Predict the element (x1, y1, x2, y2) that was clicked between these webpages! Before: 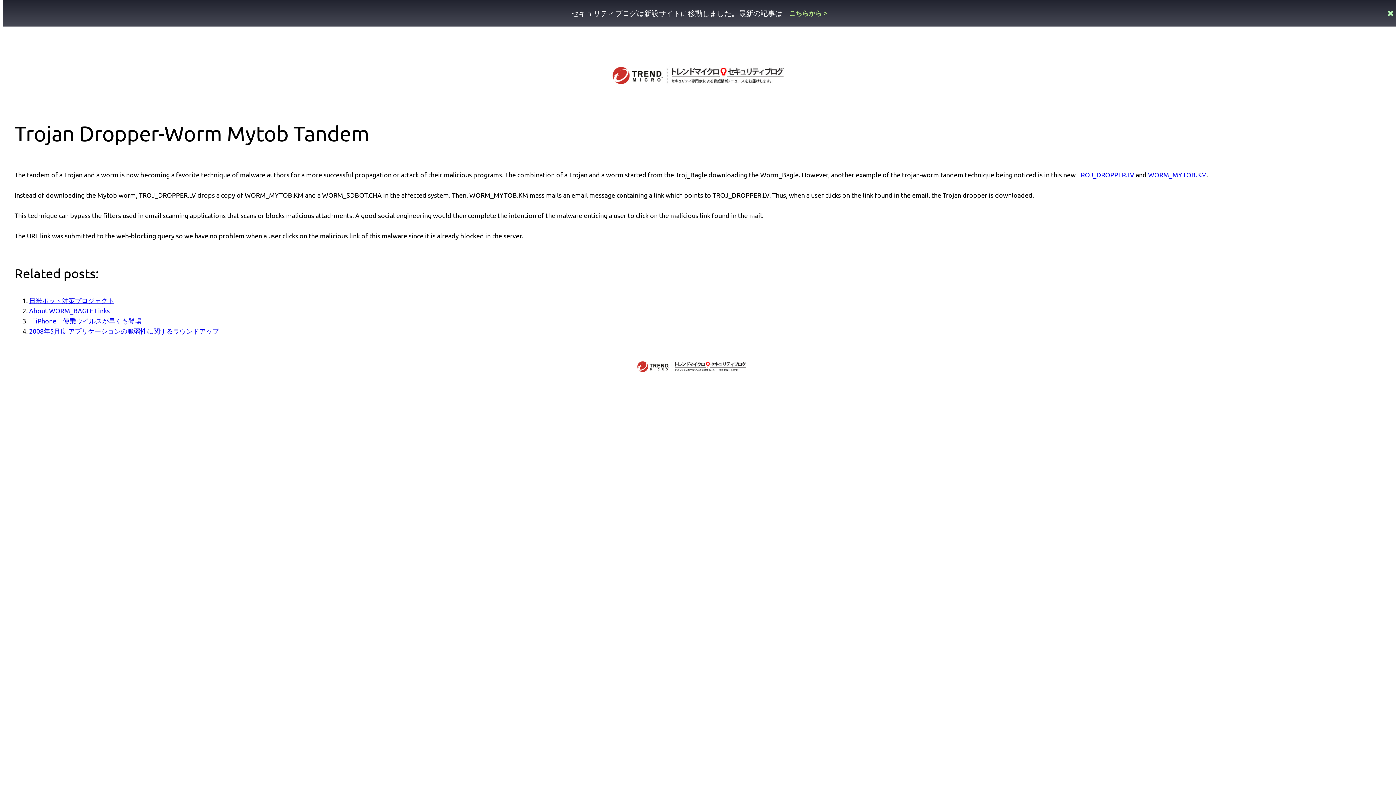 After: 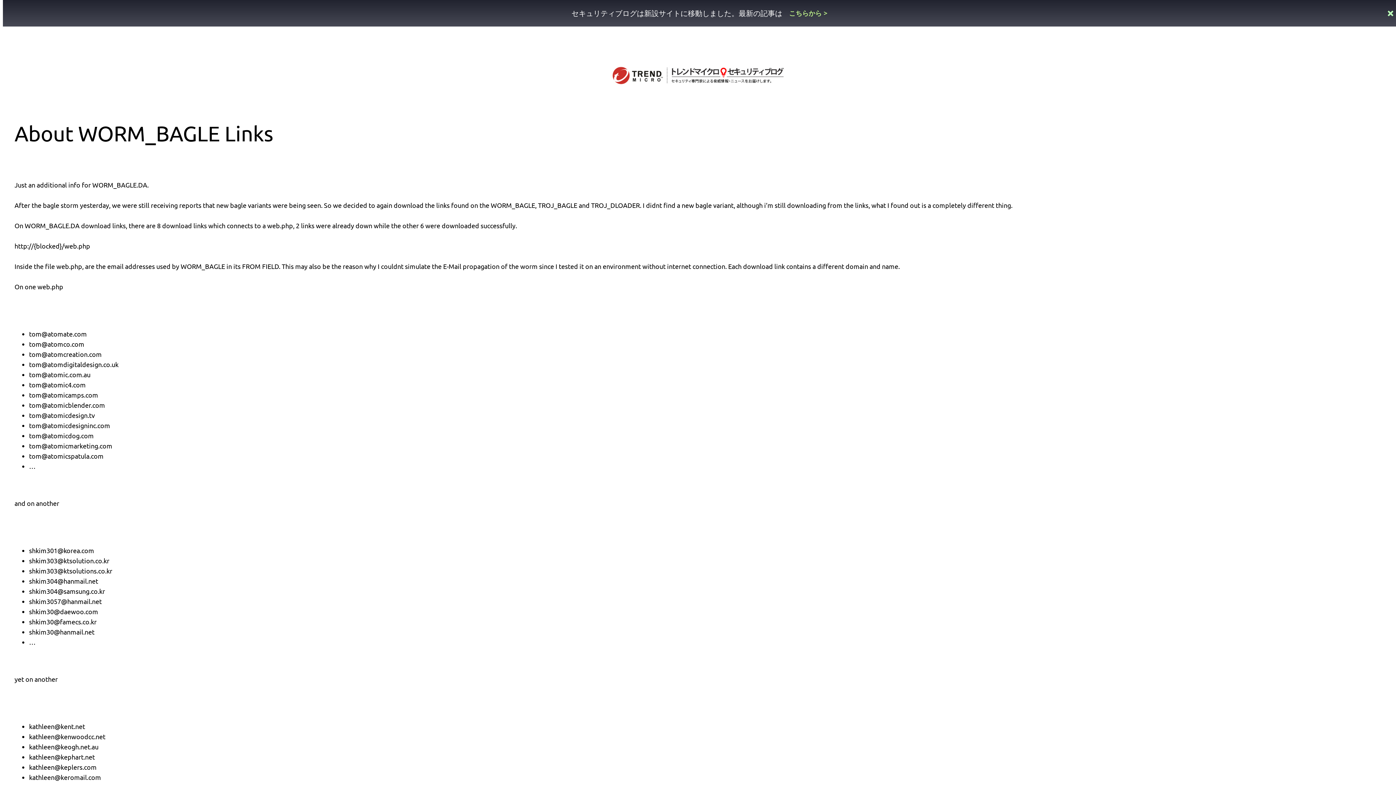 Action: label: About WORM_BAGLE Links bbox: (29, 306, 109, 314)